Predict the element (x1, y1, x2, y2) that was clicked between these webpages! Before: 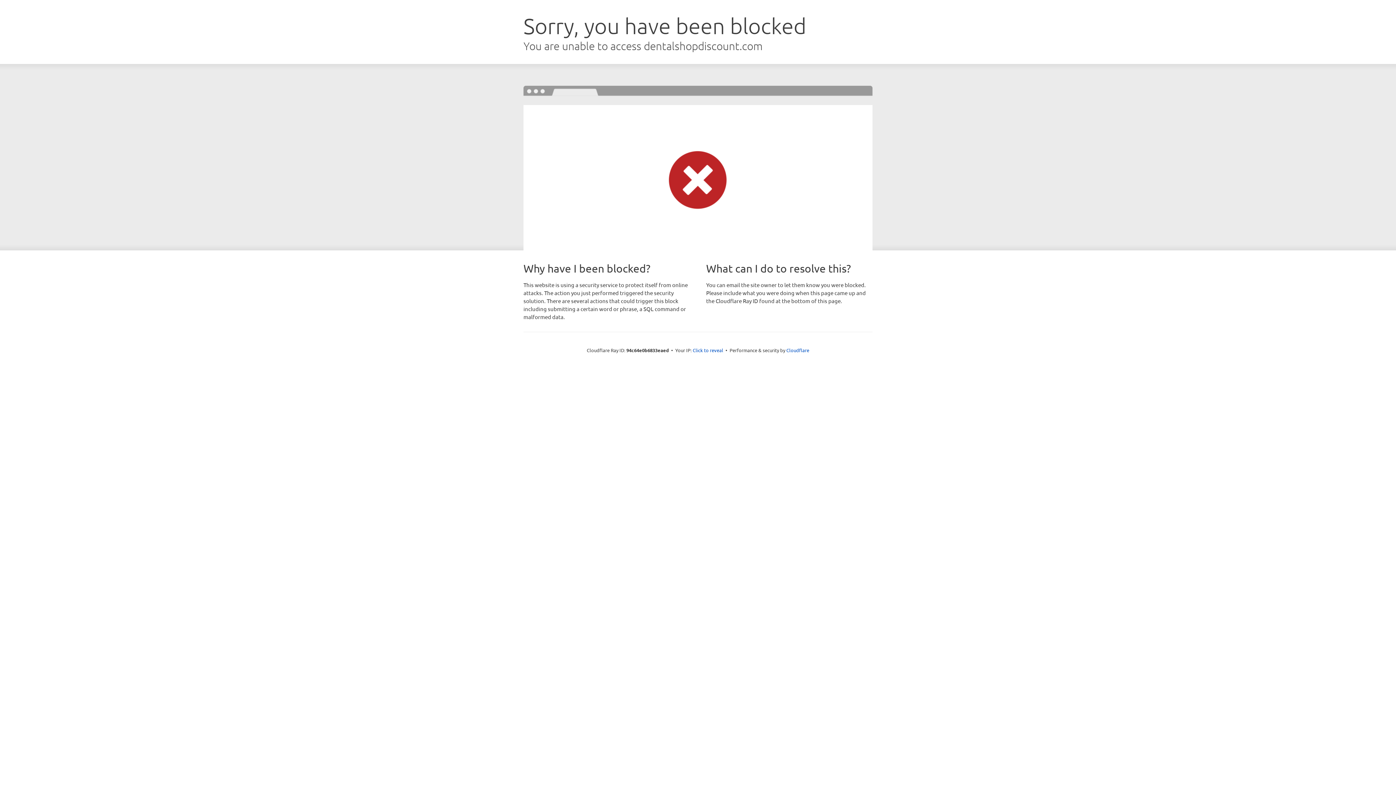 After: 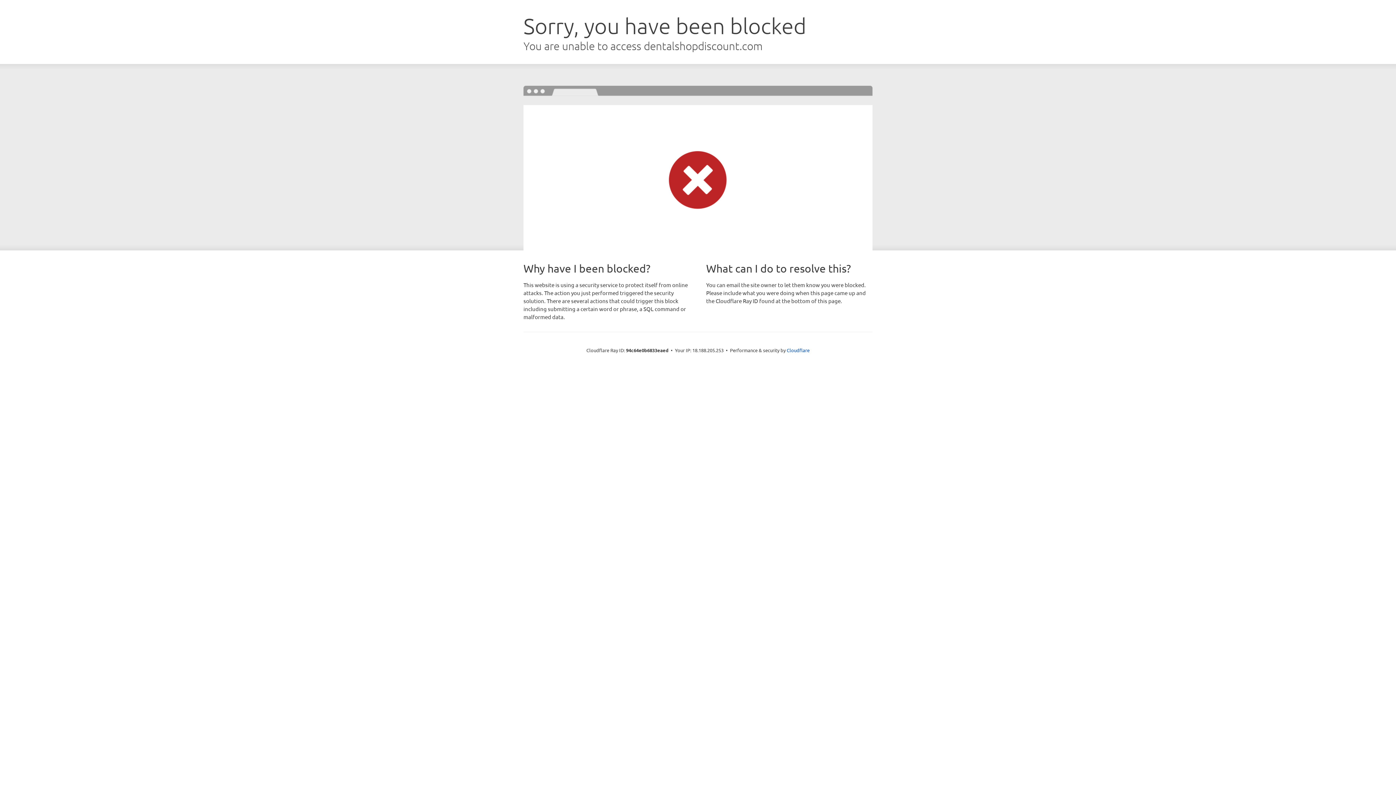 Action: label: Click to reveal bbox: (692, 346, 723, 353)